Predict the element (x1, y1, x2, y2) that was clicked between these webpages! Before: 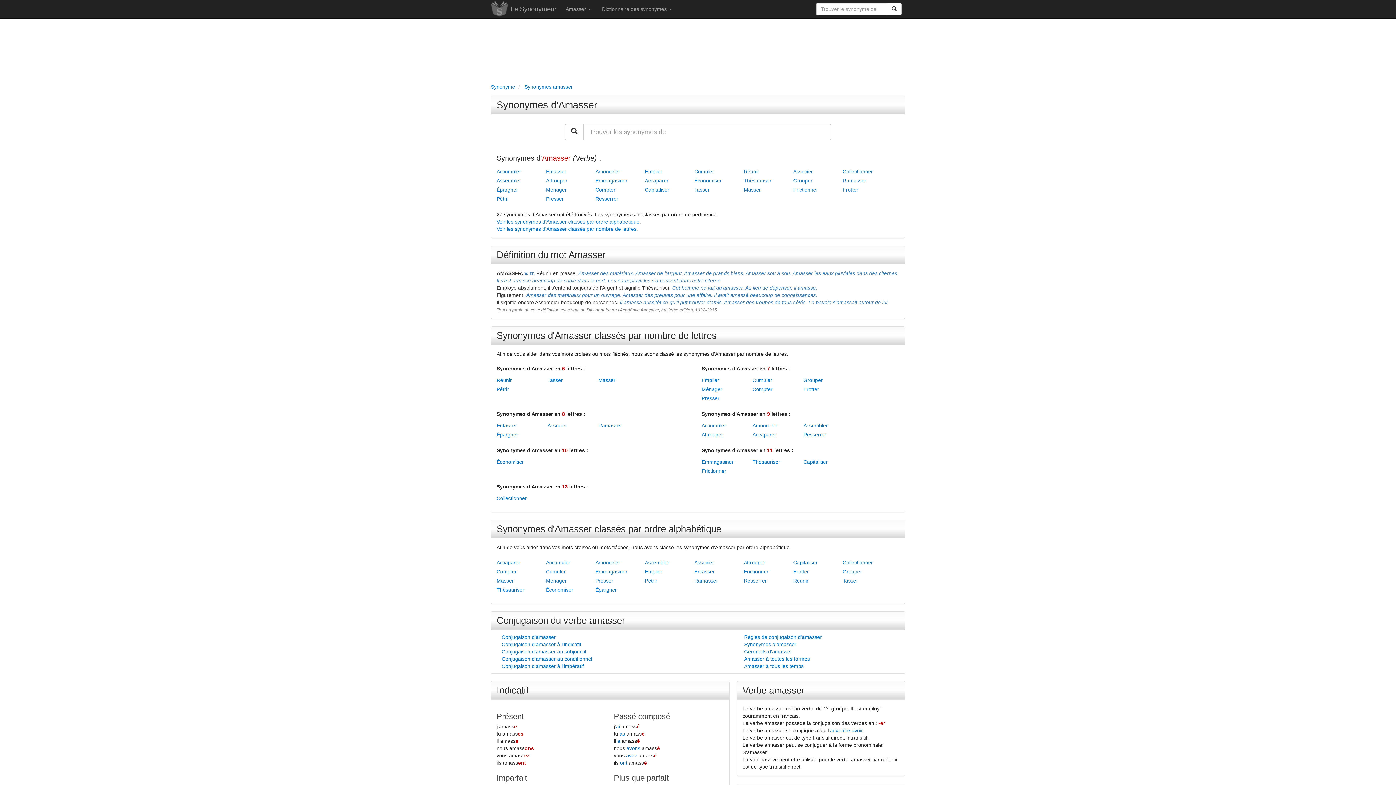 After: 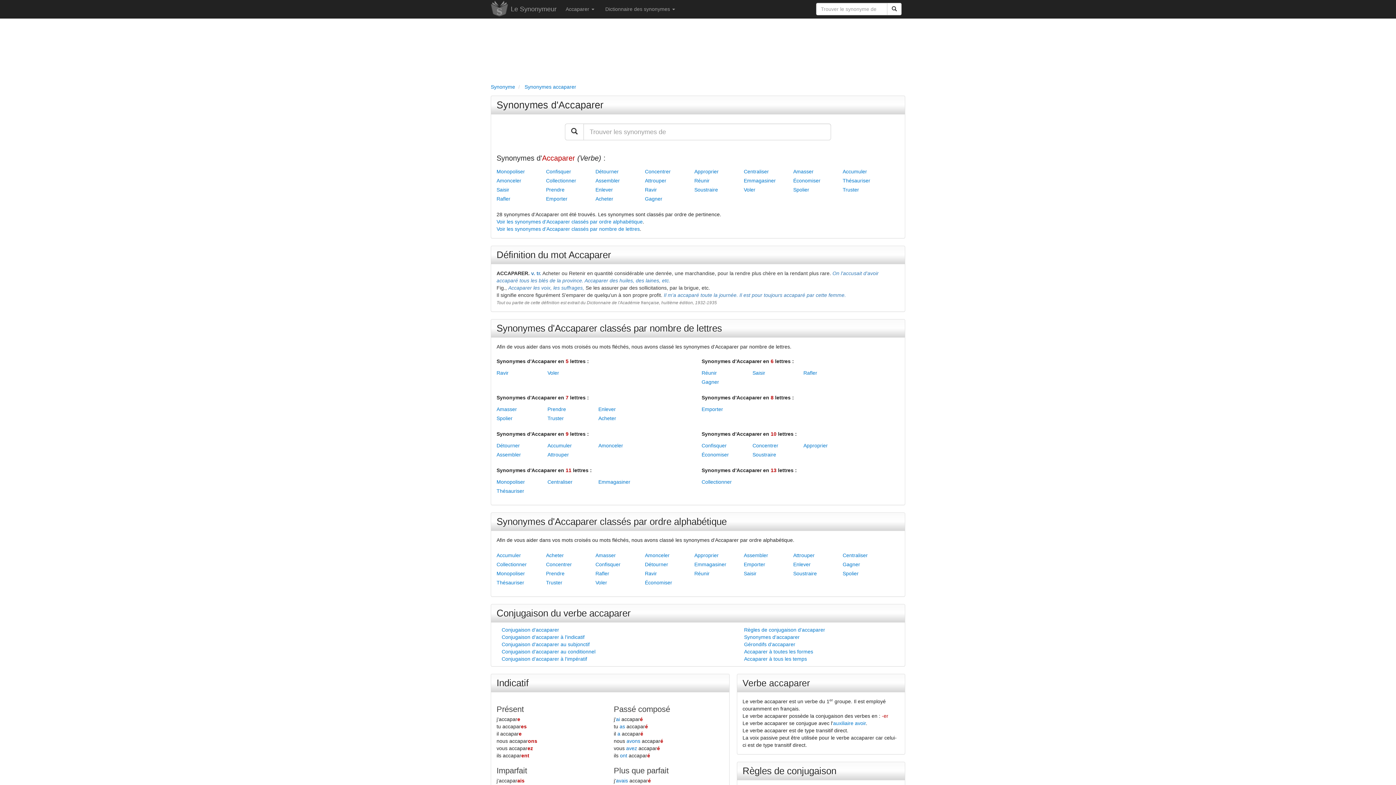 Action: label: Accaparer bbox: (752, 432, 776, 437)